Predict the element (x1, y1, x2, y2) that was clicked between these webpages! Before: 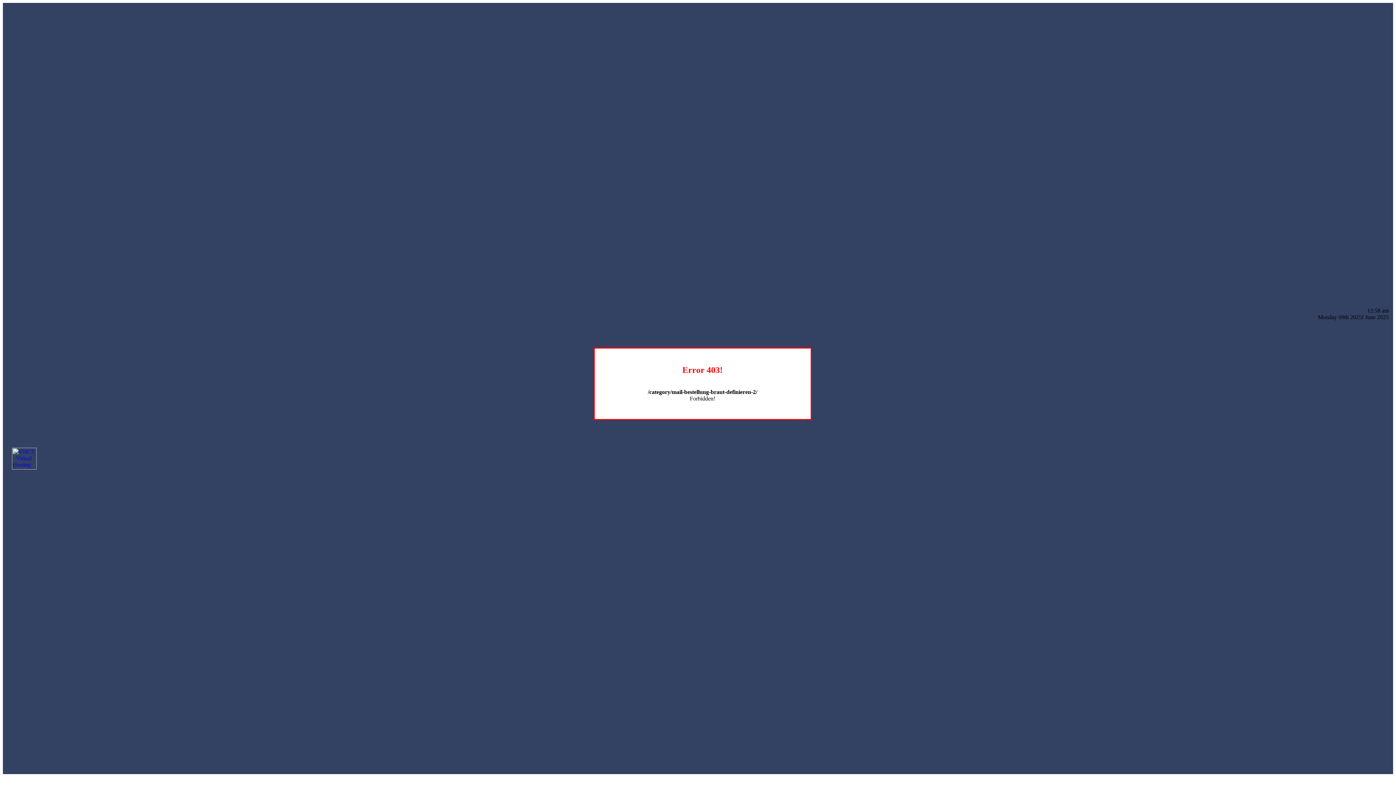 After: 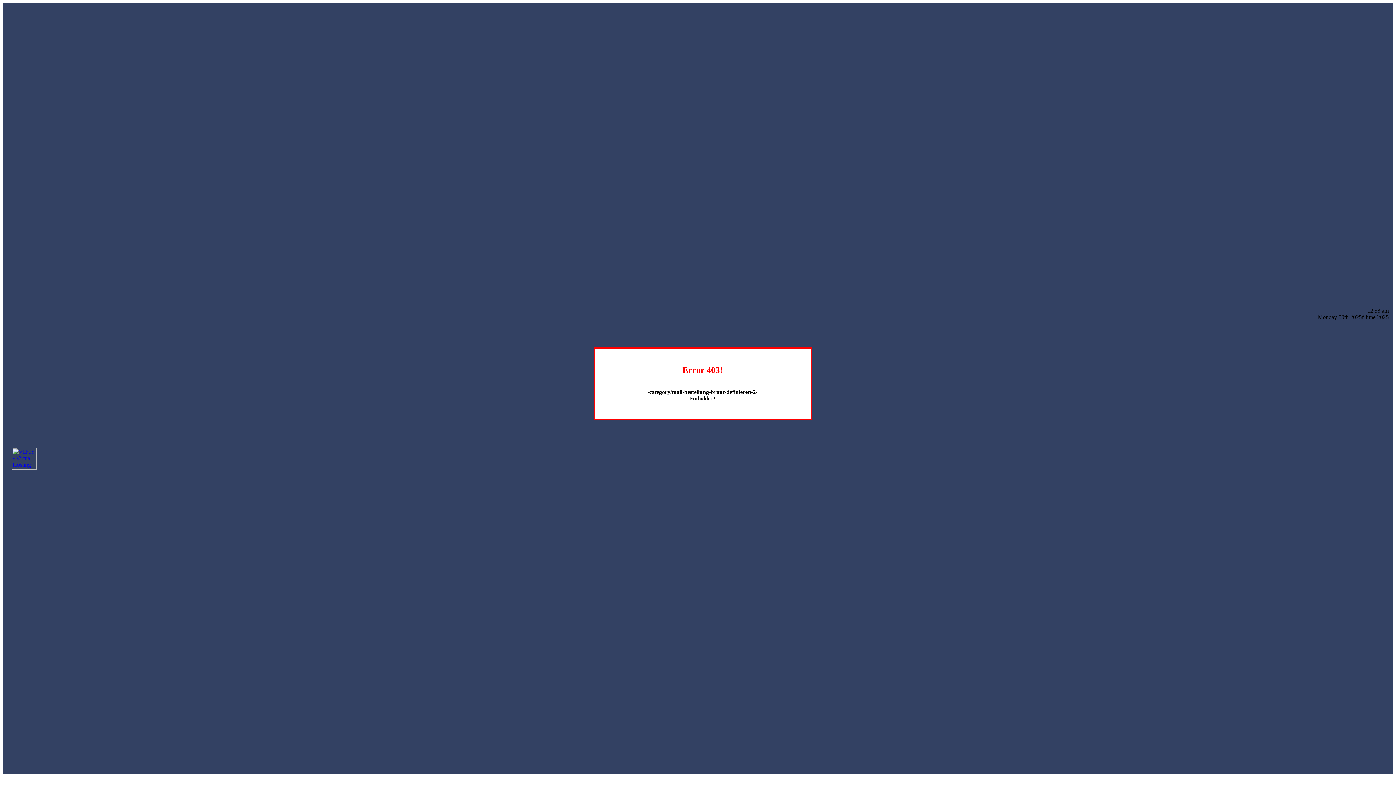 Action: bbox: (12, 464, 36, 470)